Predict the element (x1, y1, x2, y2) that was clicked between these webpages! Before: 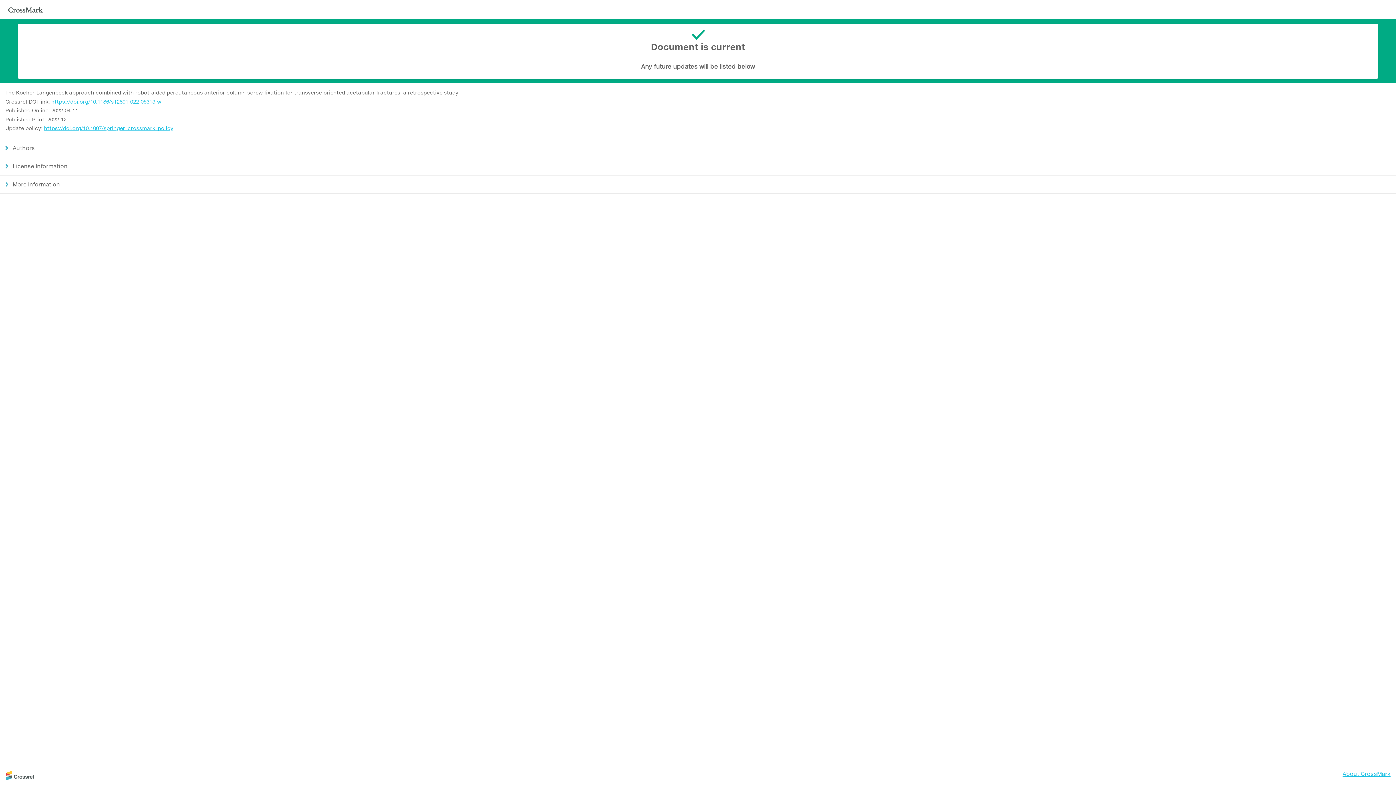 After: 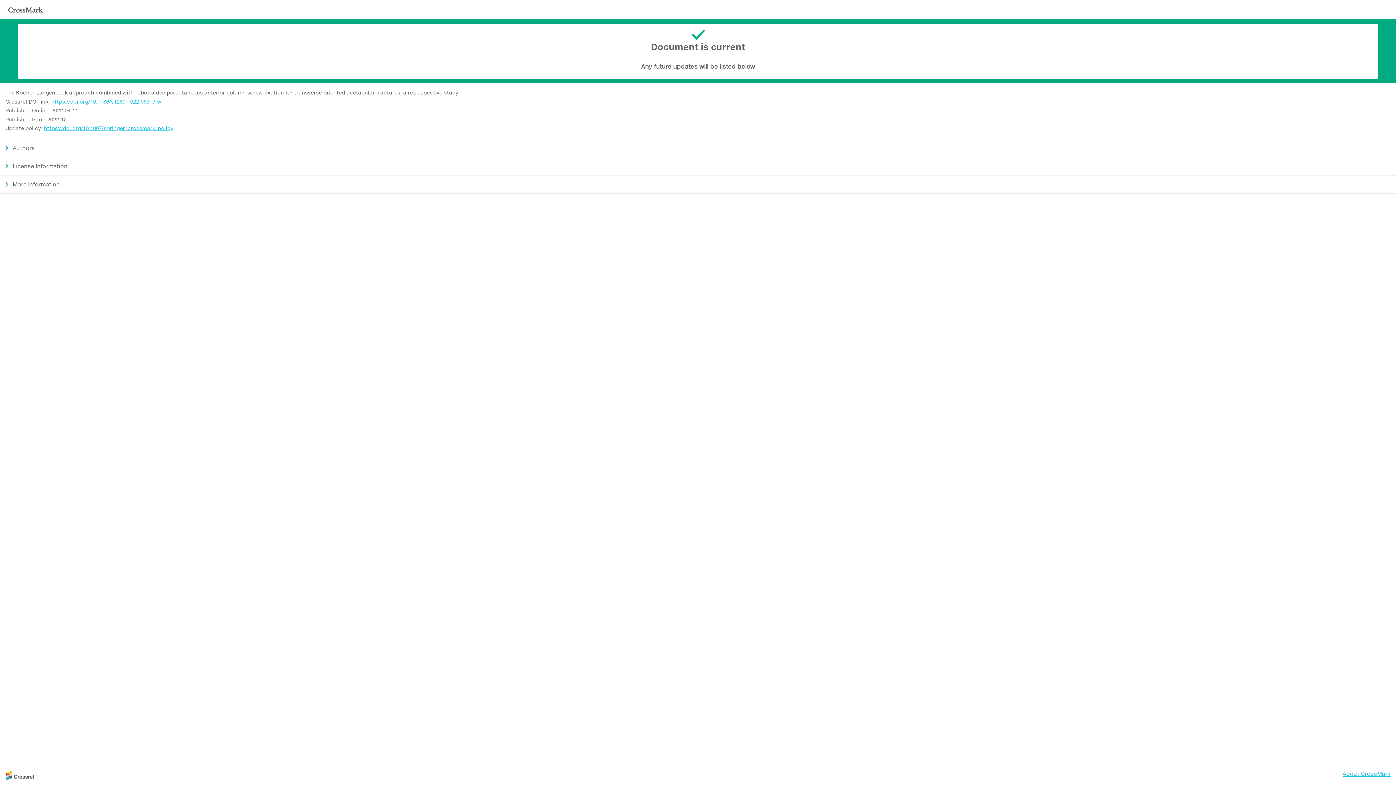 Action: bbox: (5, 775, 34, 782)